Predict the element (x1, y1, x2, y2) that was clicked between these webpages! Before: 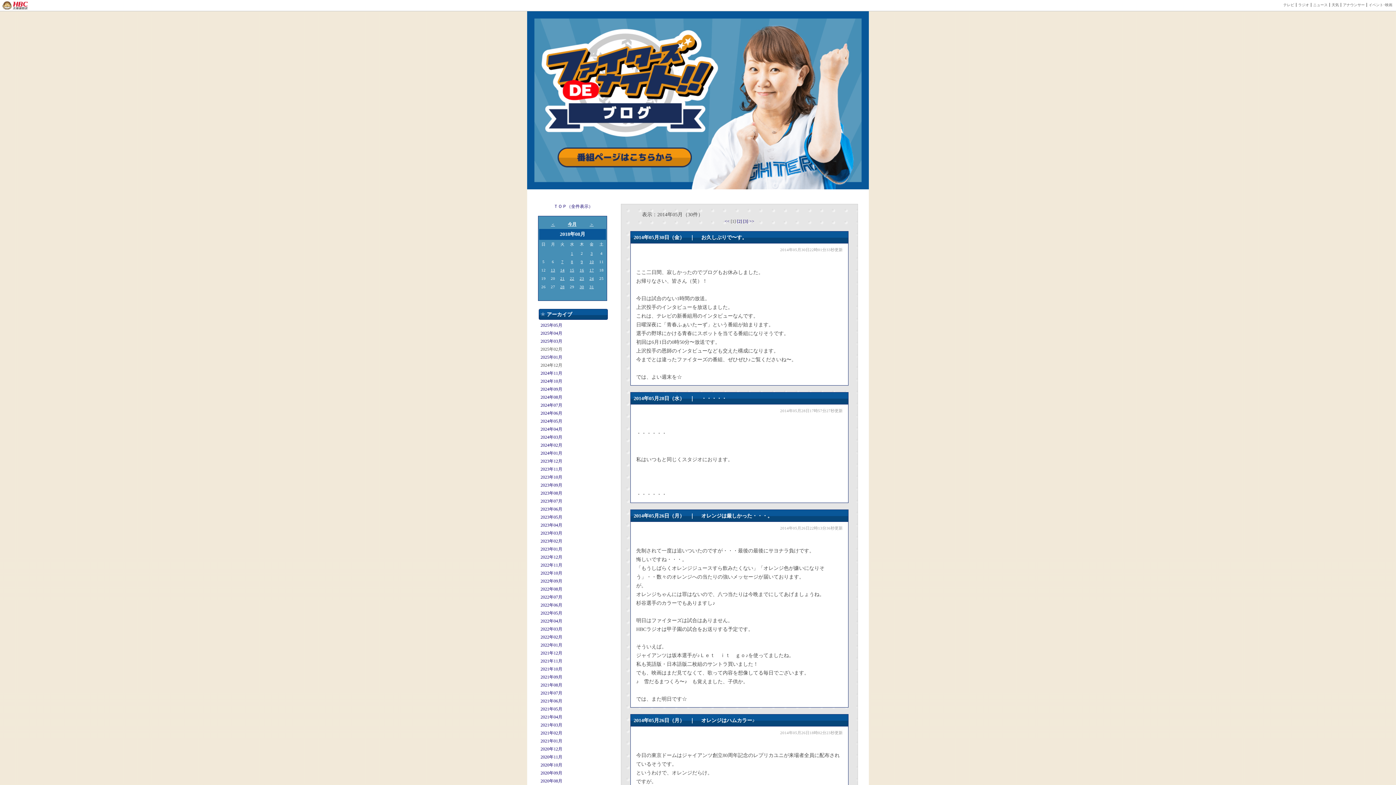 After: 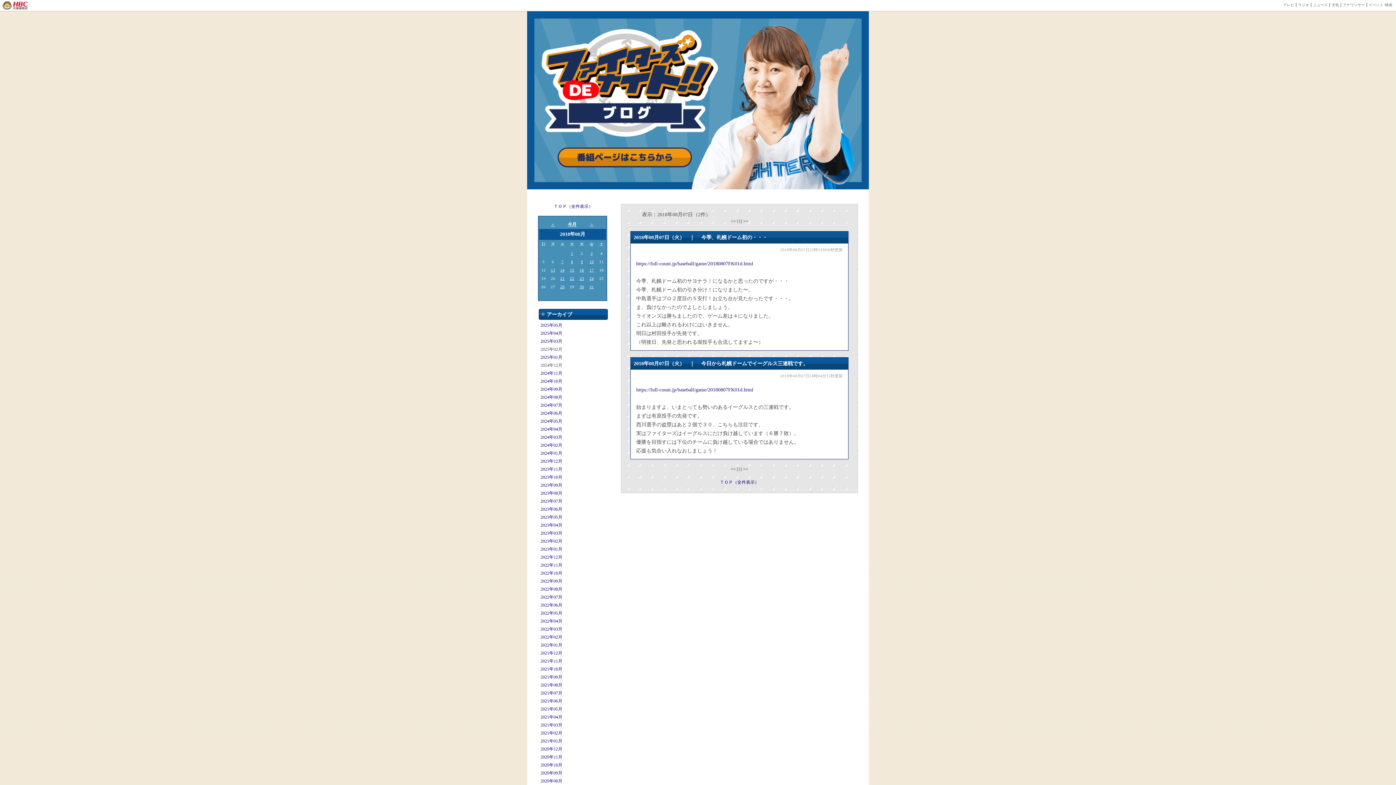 Action: label: 7 bbox: (561, 259, 563, 264)